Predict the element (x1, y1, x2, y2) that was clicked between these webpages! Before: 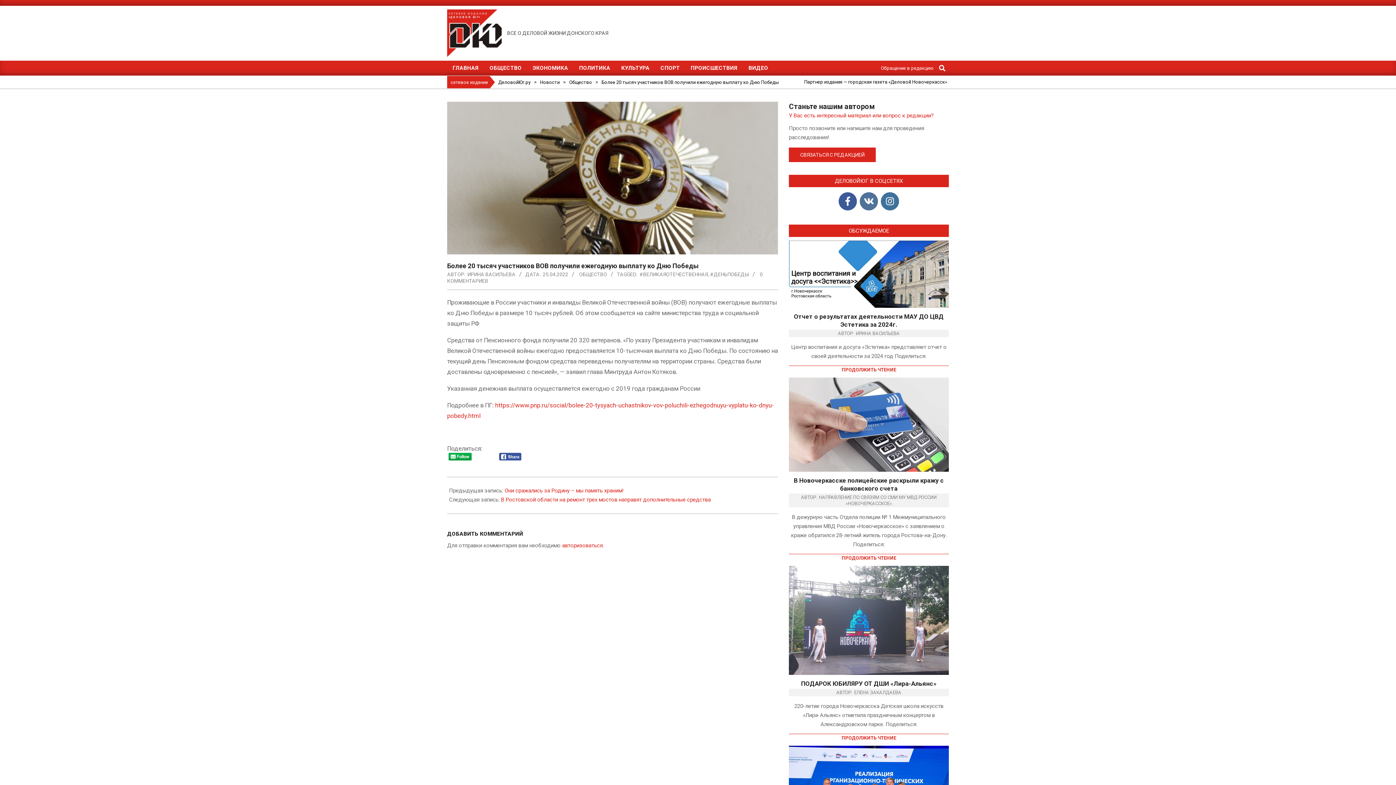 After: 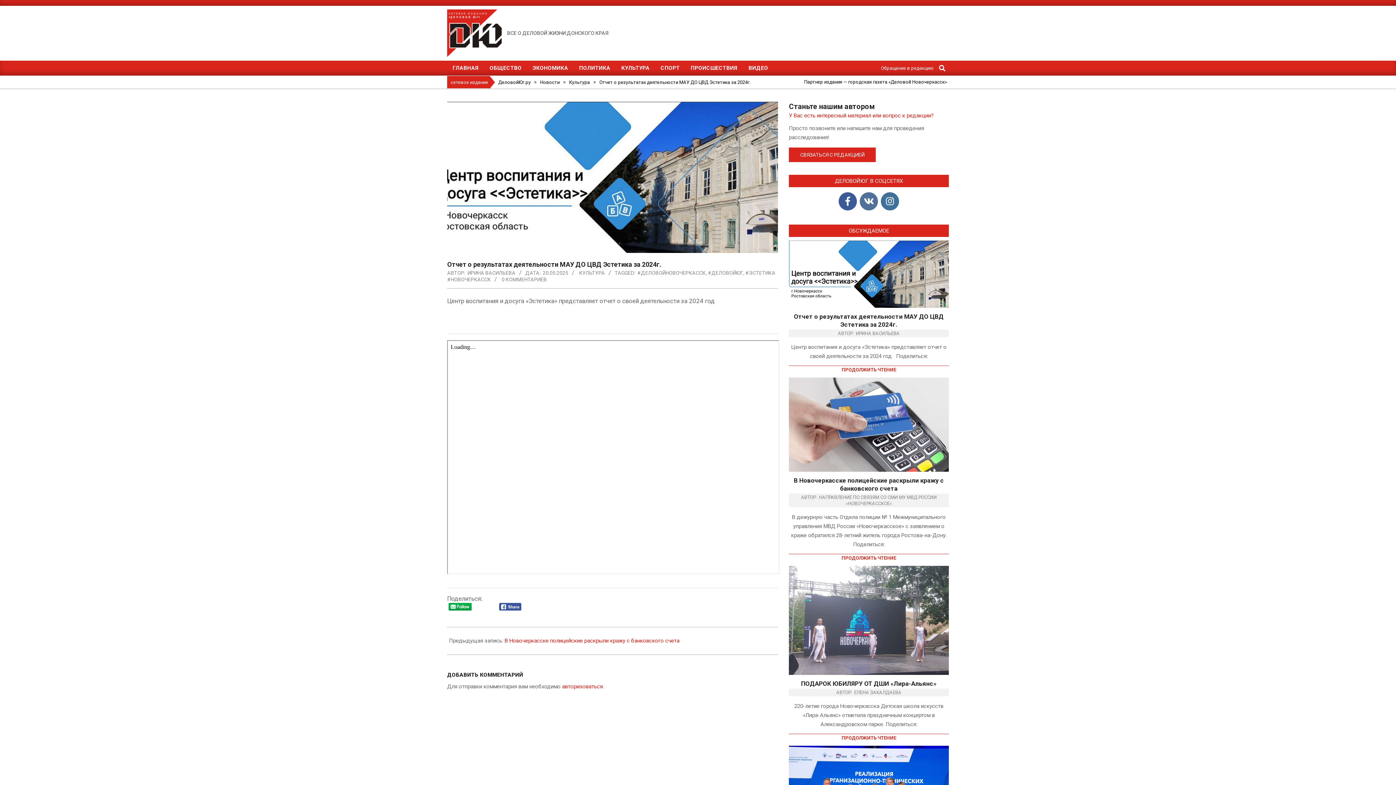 Action: bbox: (789, 312, 949, 328) label: Отчет о результатах деятельности МАУ ДО ЦВД Эстетика за 2024г.